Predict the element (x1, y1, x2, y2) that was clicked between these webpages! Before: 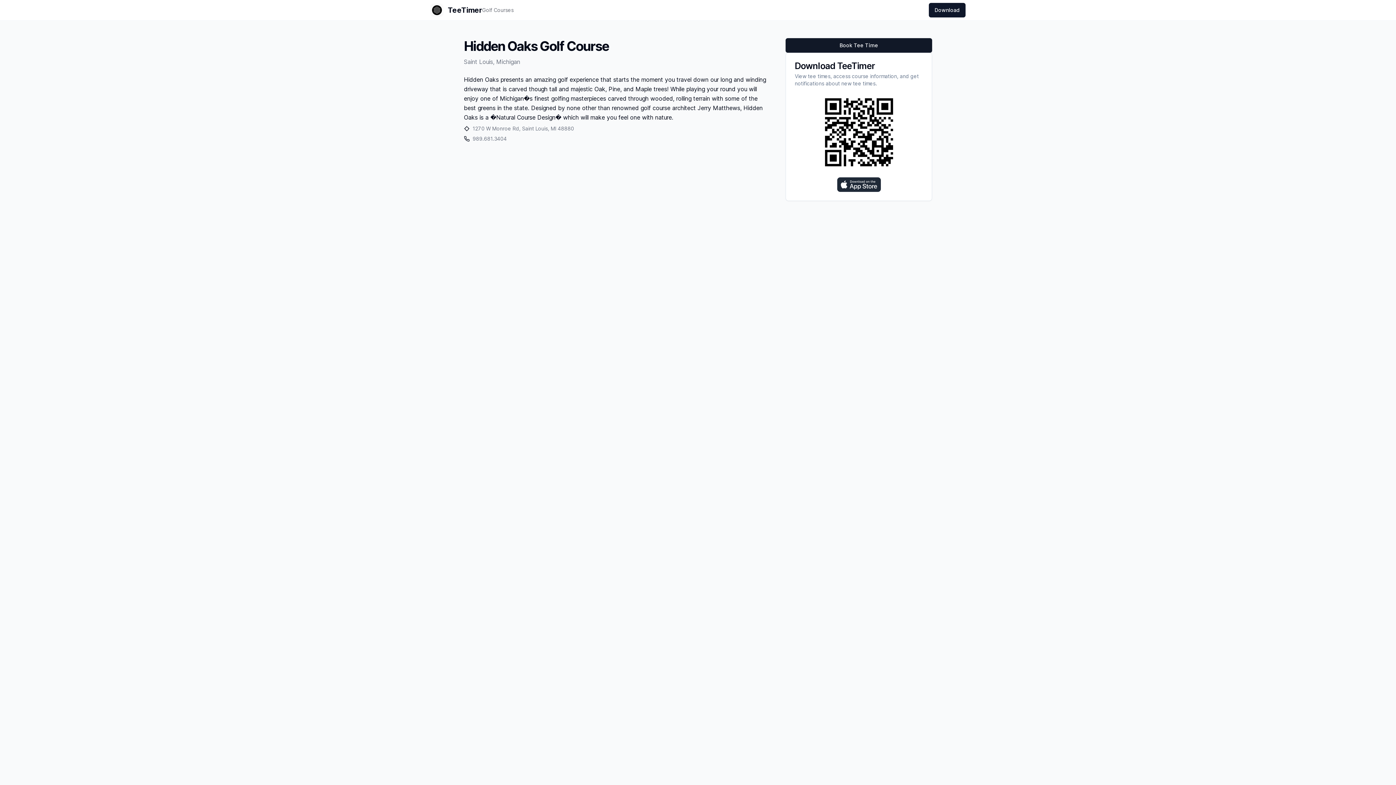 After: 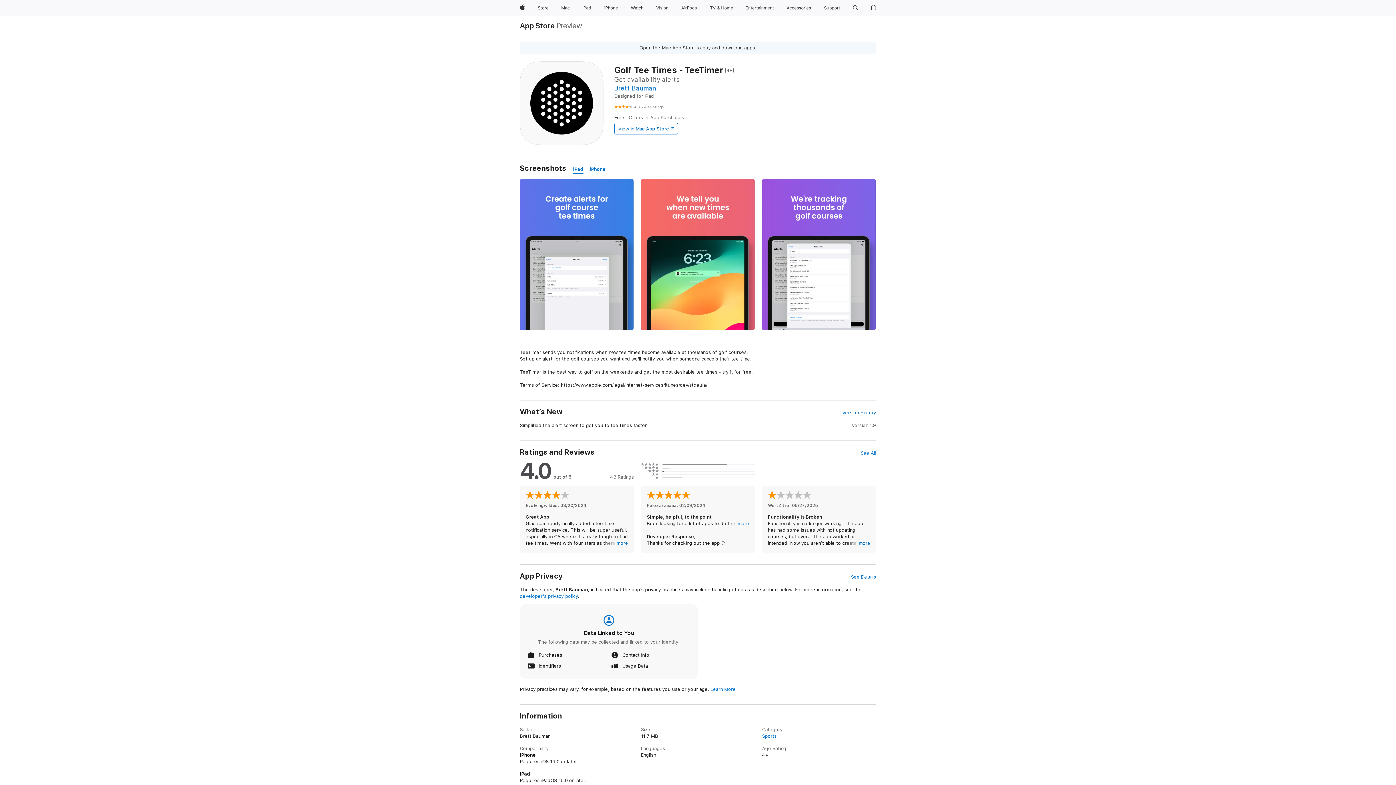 Action: label: Book Tee Time bbox: (785, 38, 932, 52)